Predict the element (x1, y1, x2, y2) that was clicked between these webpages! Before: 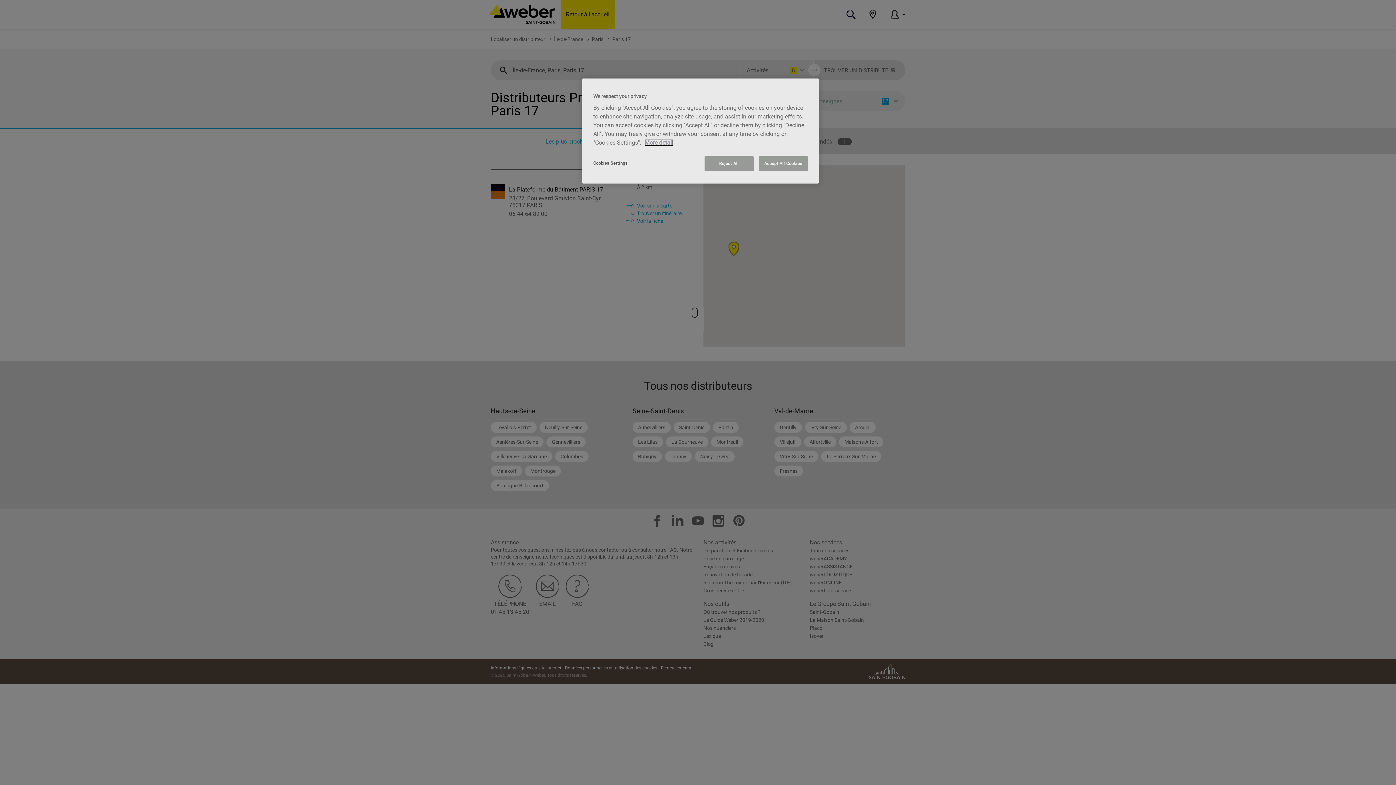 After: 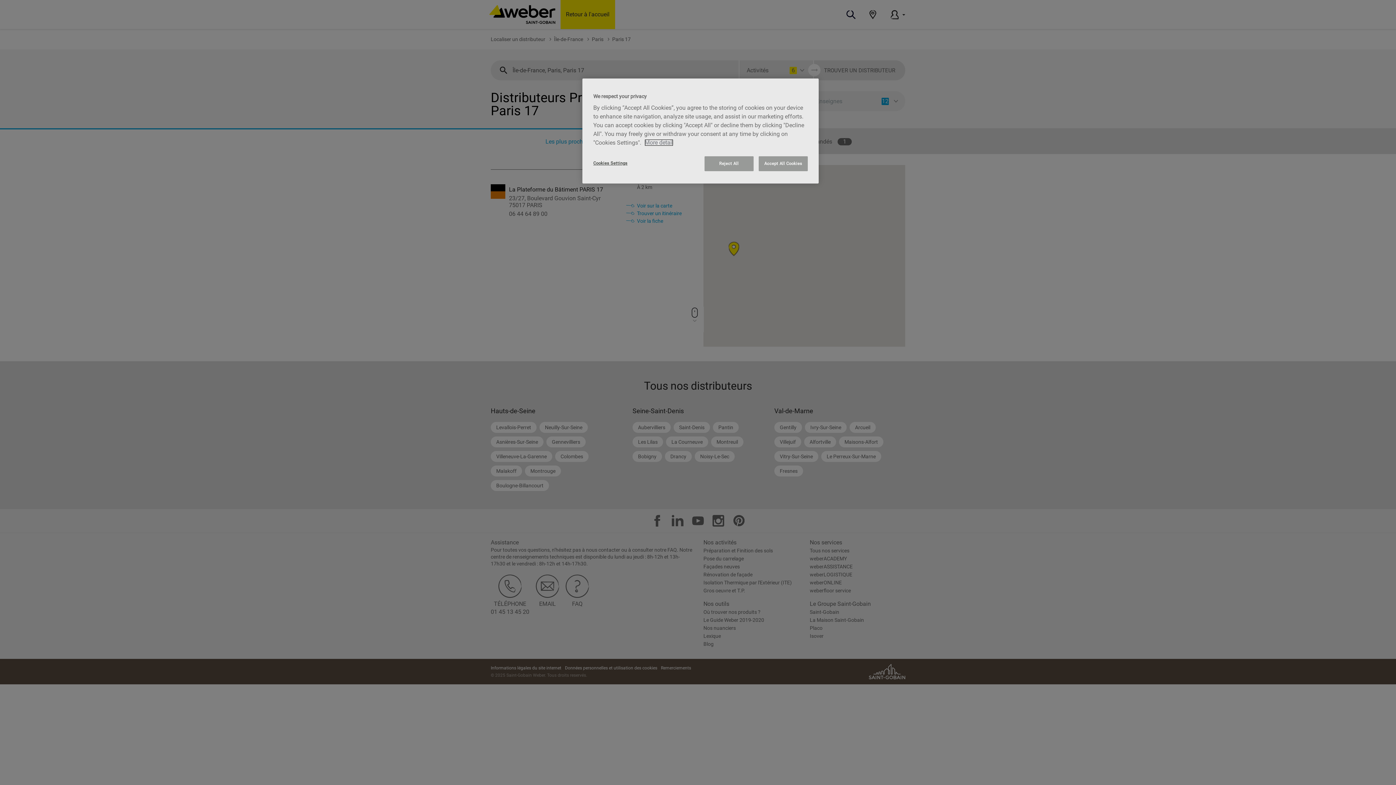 Action: label: More information about your privacy, opens in a new tab bbox: (644, 139, 673, 146)